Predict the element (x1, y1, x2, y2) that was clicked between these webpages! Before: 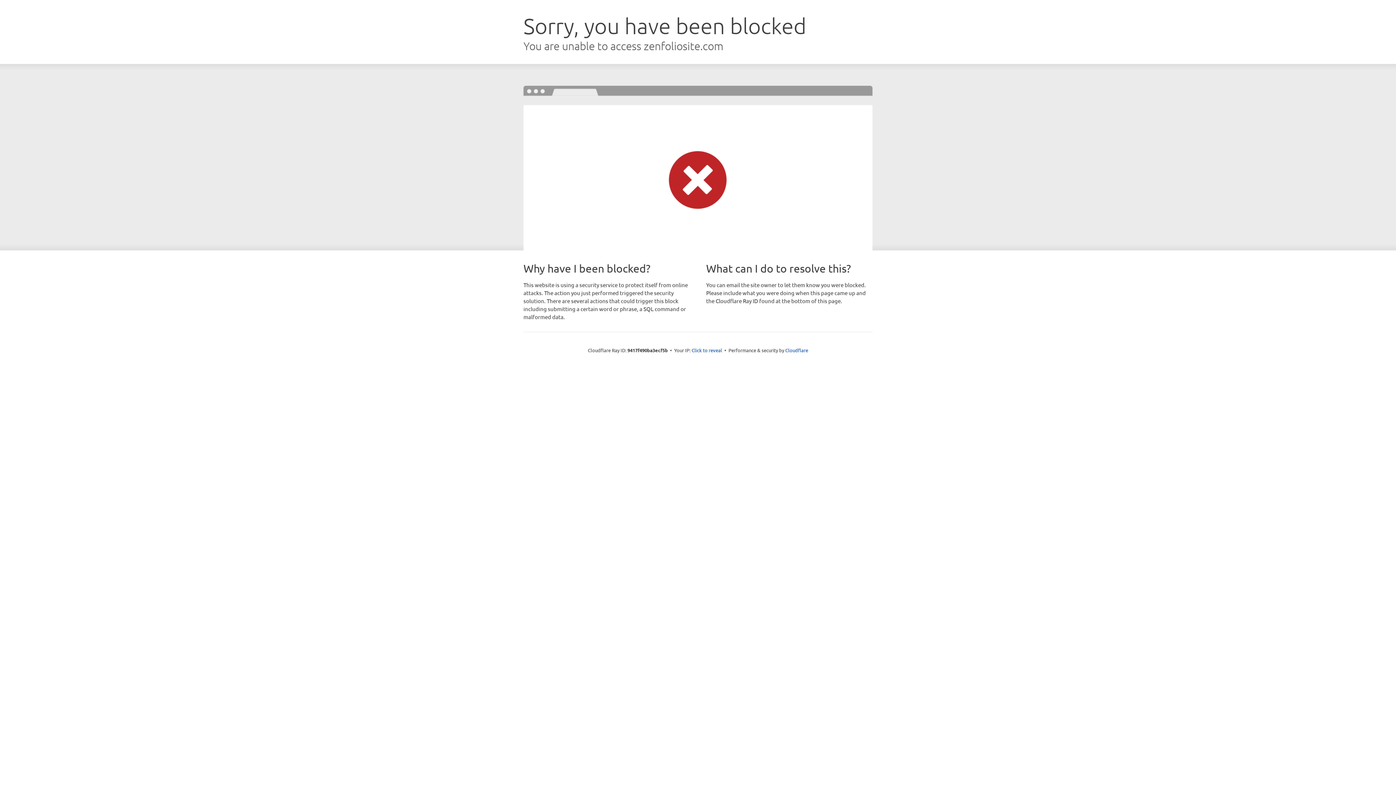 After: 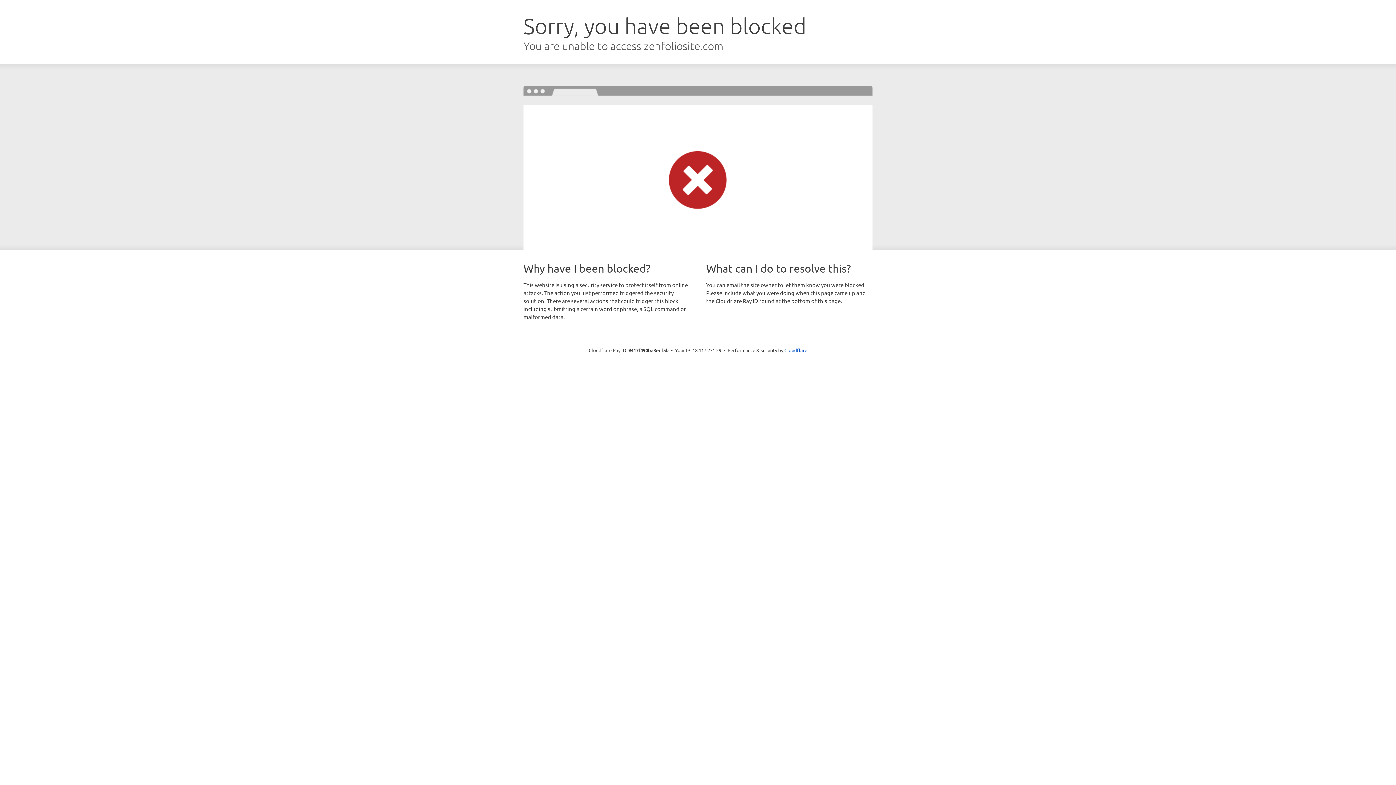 Action: label: Click to reveal bbox: (691, 346, 722, 353)